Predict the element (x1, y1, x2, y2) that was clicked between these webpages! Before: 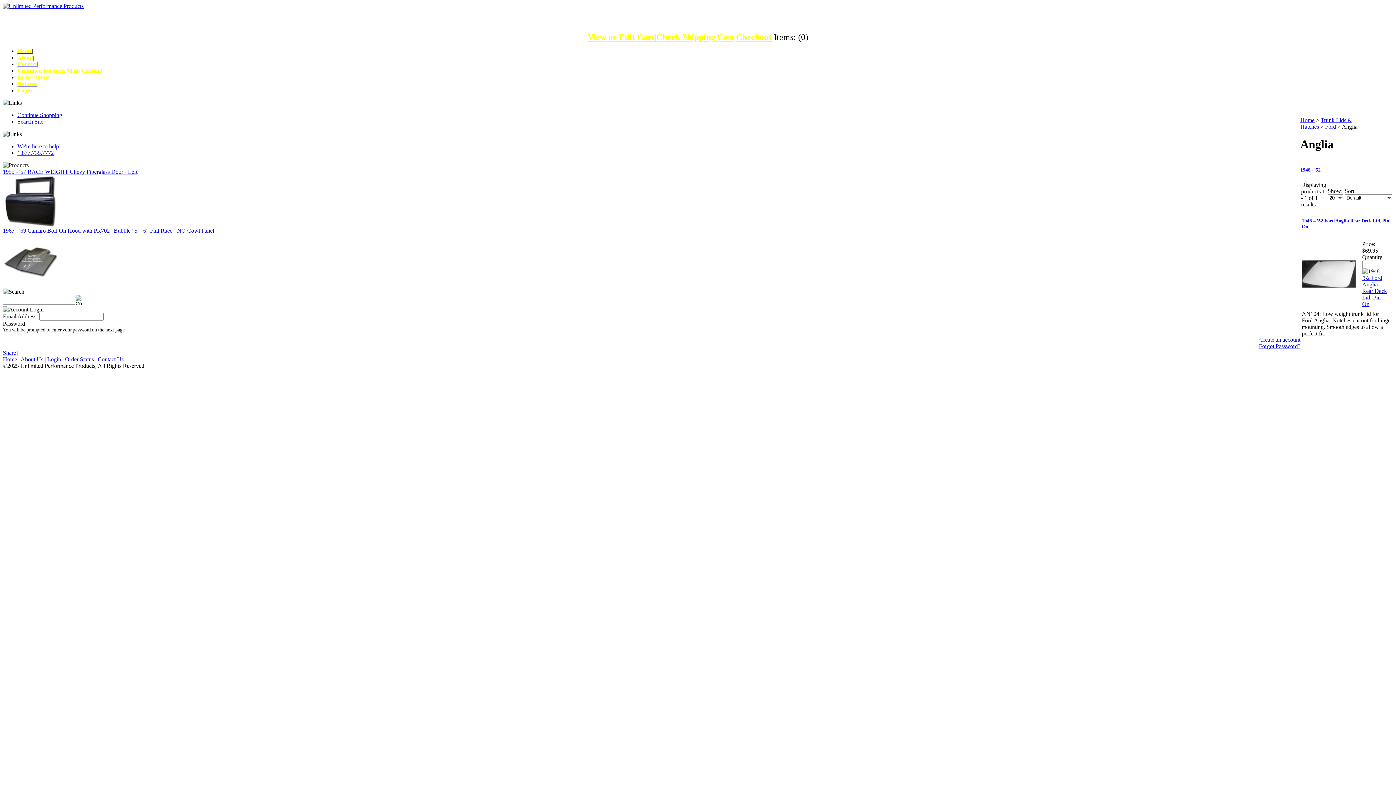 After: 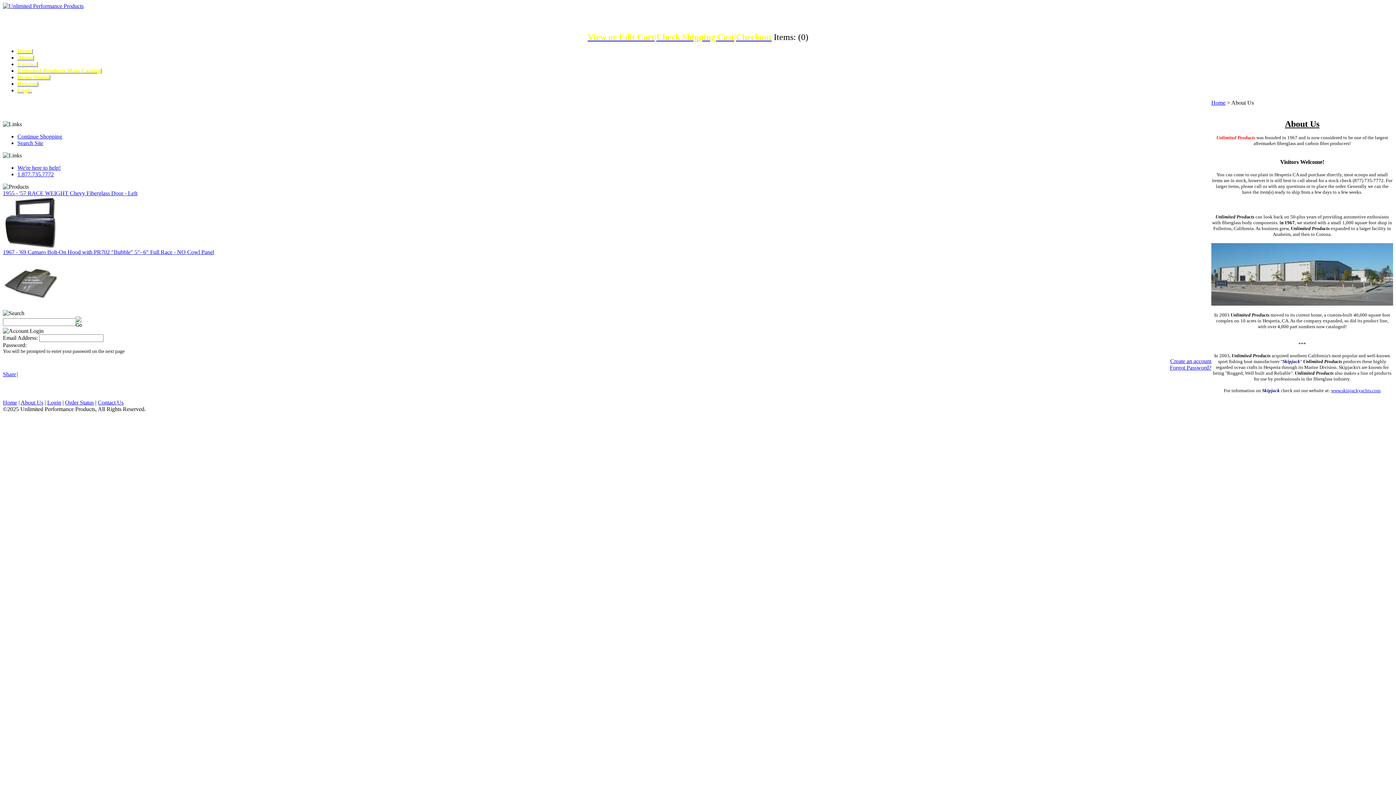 Action: label: About Us bbox: (20, 356, 43, 362)